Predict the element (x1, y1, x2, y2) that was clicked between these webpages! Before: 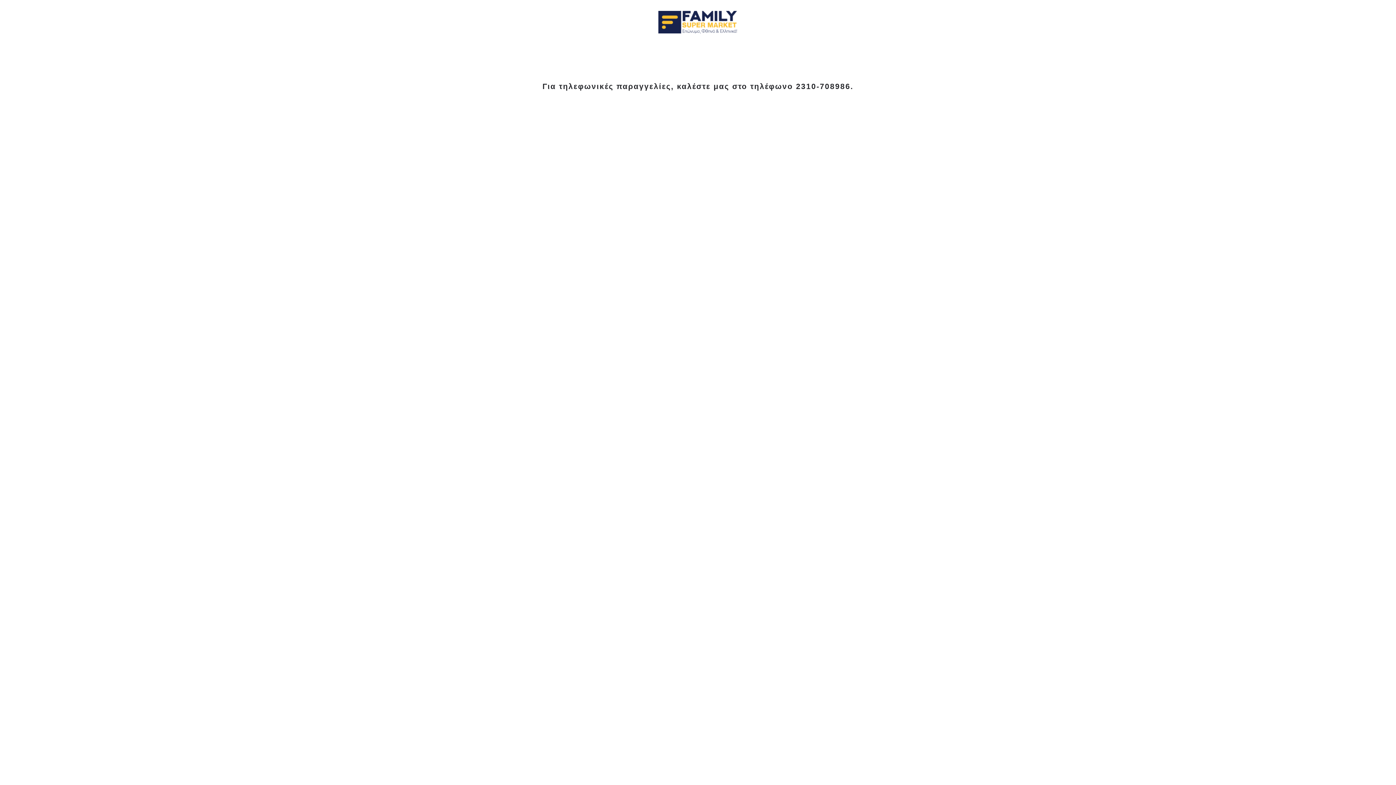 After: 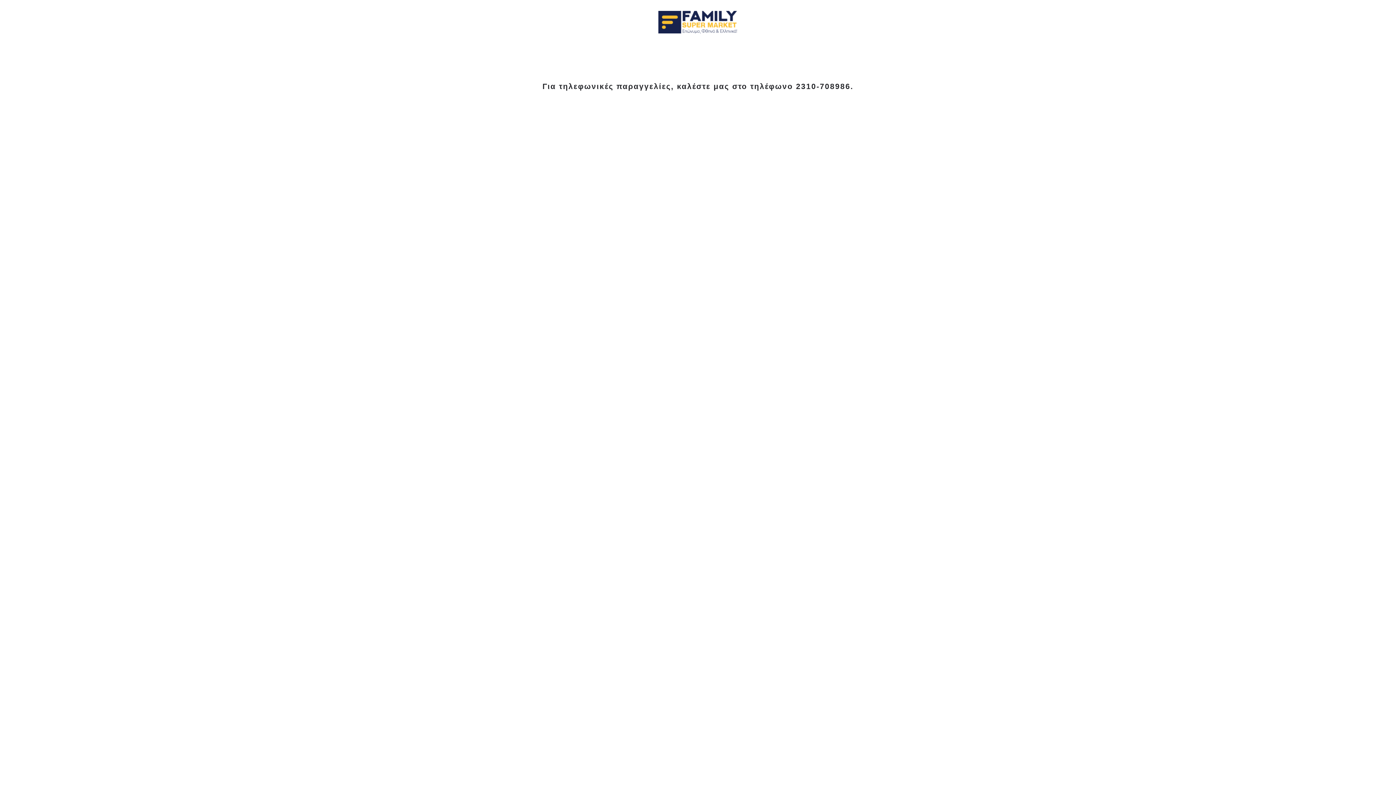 Action: bbox: (523, 10, 872, 34)